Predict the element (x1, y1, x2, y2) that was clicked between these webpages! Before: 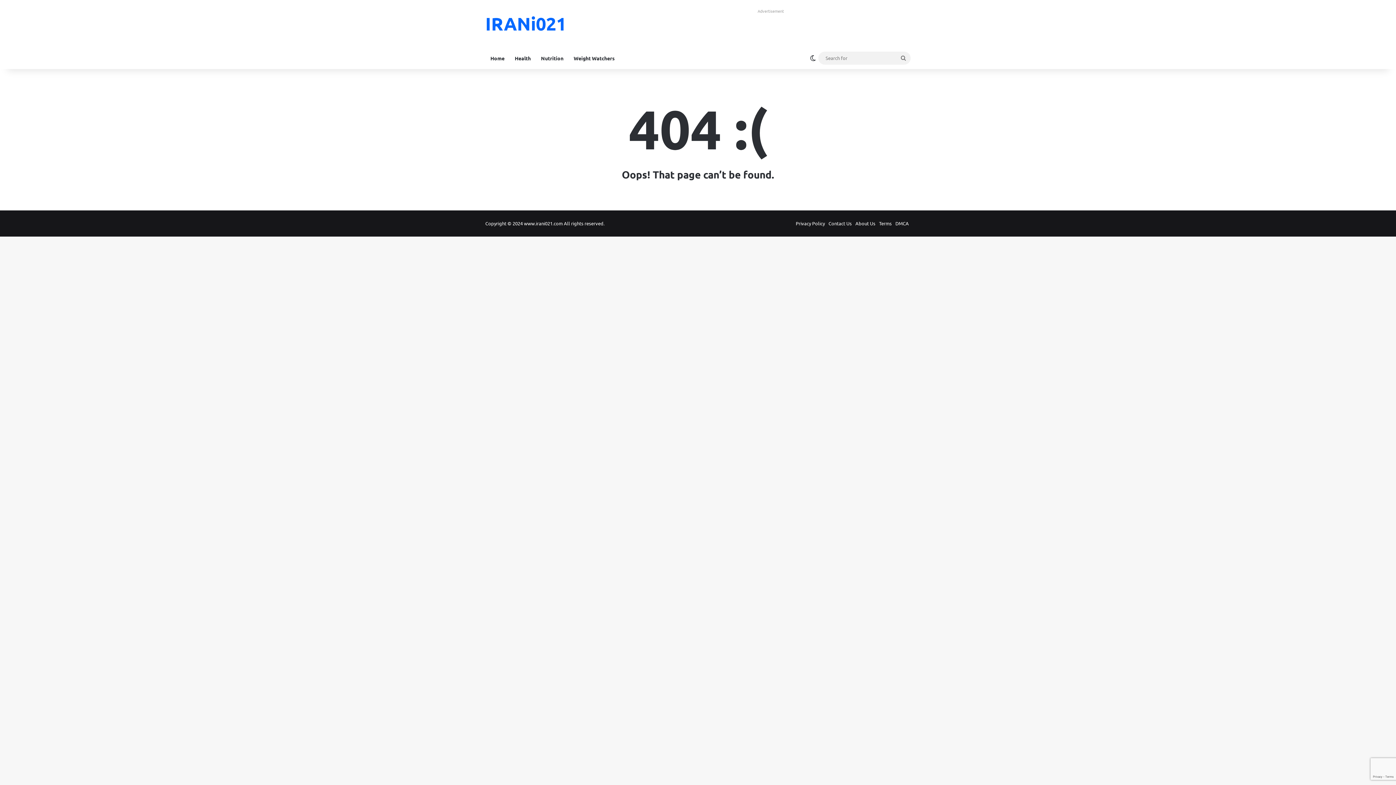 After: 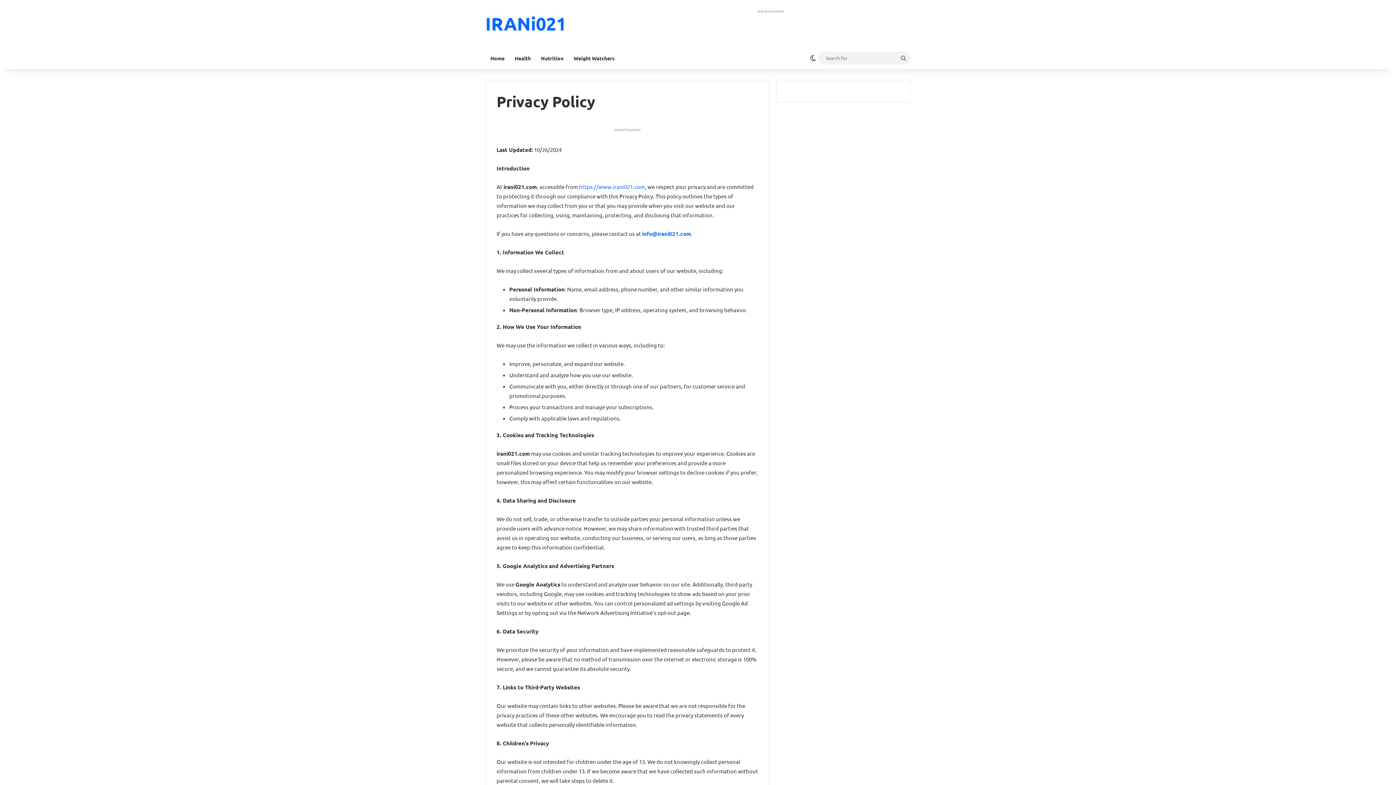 Action: bbox: (796, 220, 825, 226) label: Privacy Policy